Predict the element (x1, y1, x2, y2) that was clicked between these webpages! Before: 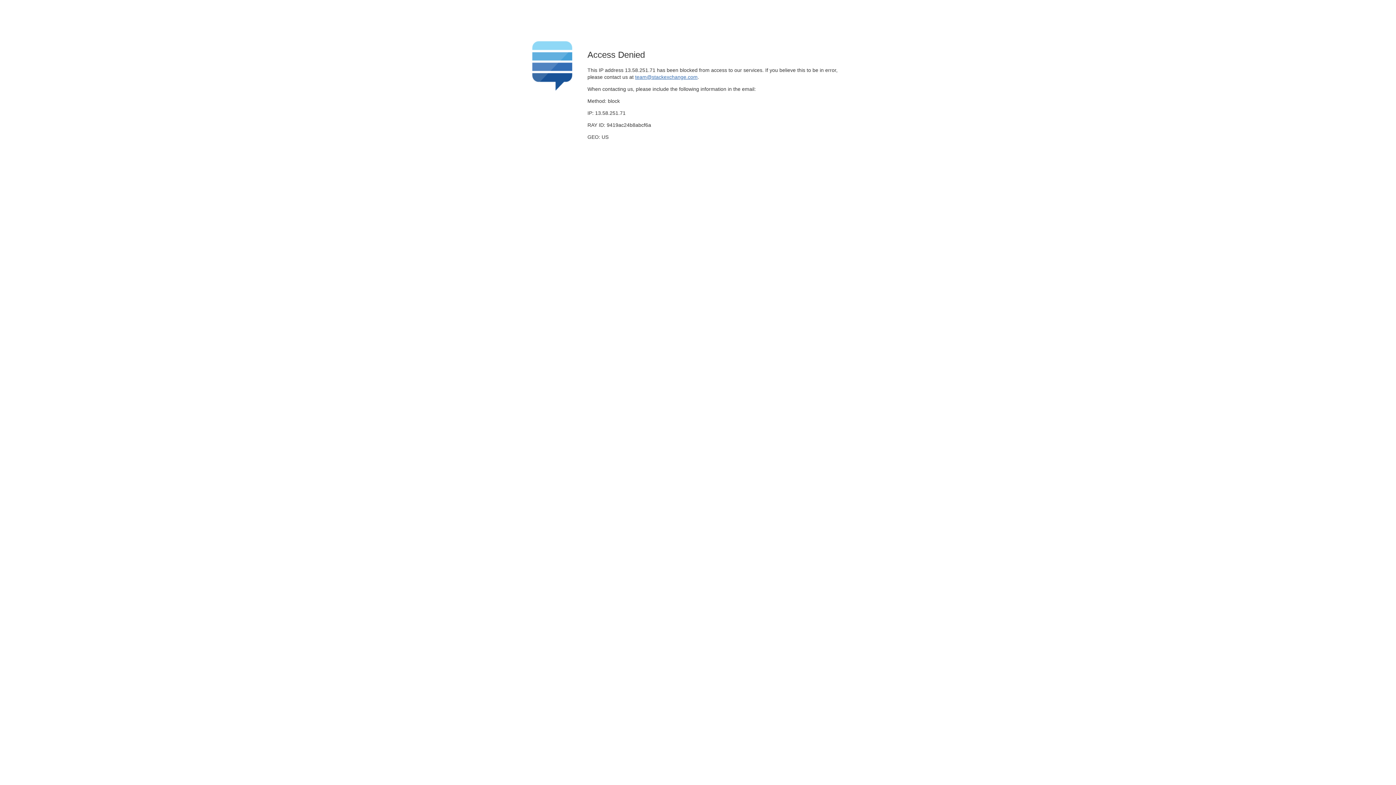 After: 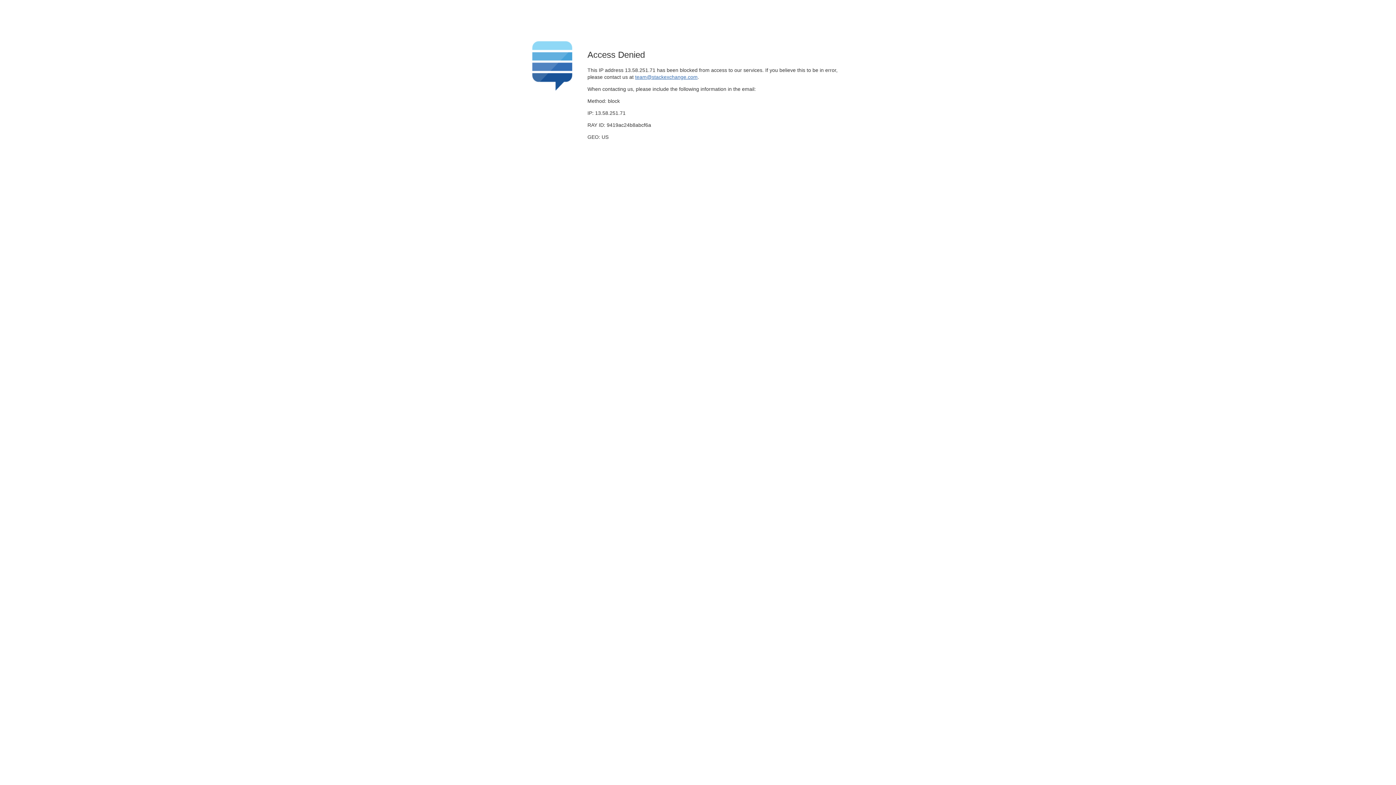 Action: bbox: (635, 74, 697, 79) label: team@stackexchange.com